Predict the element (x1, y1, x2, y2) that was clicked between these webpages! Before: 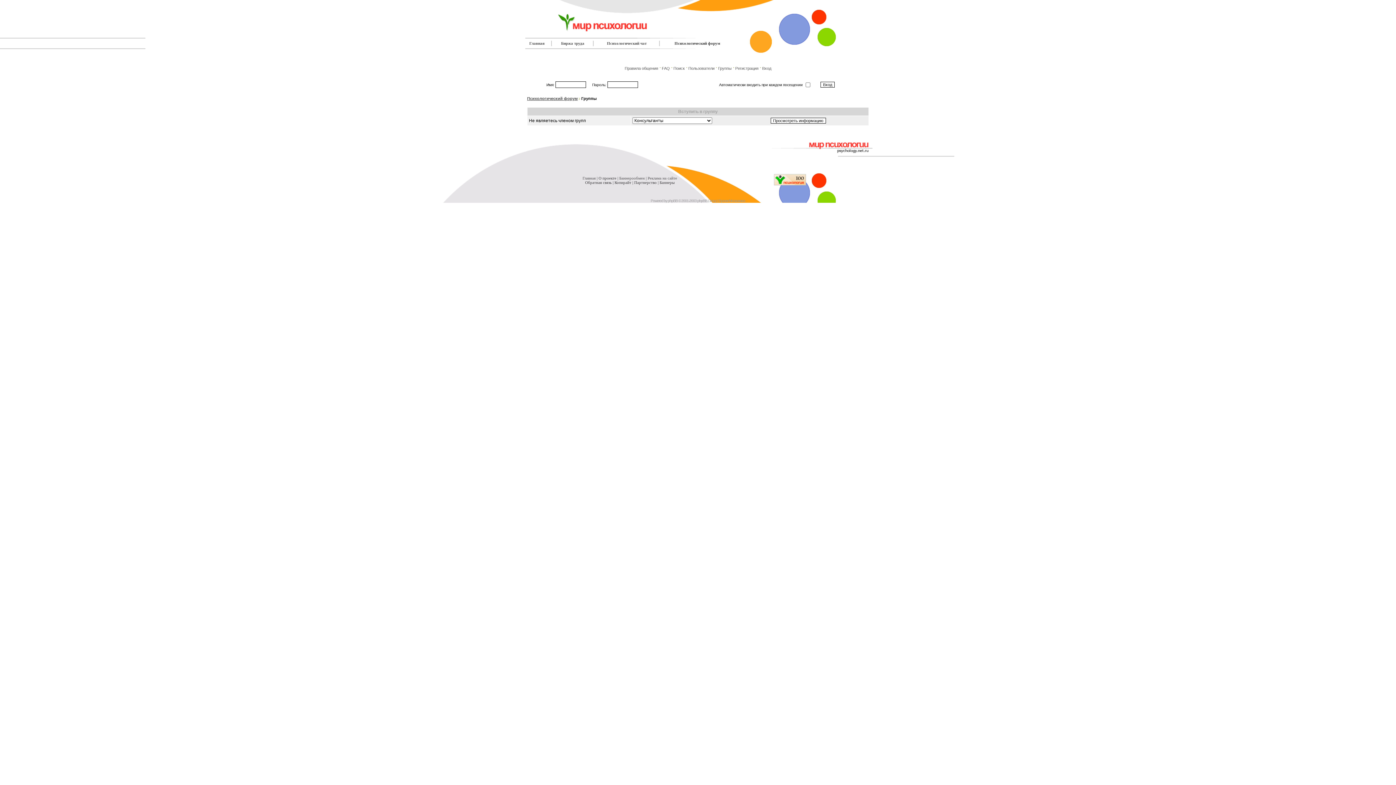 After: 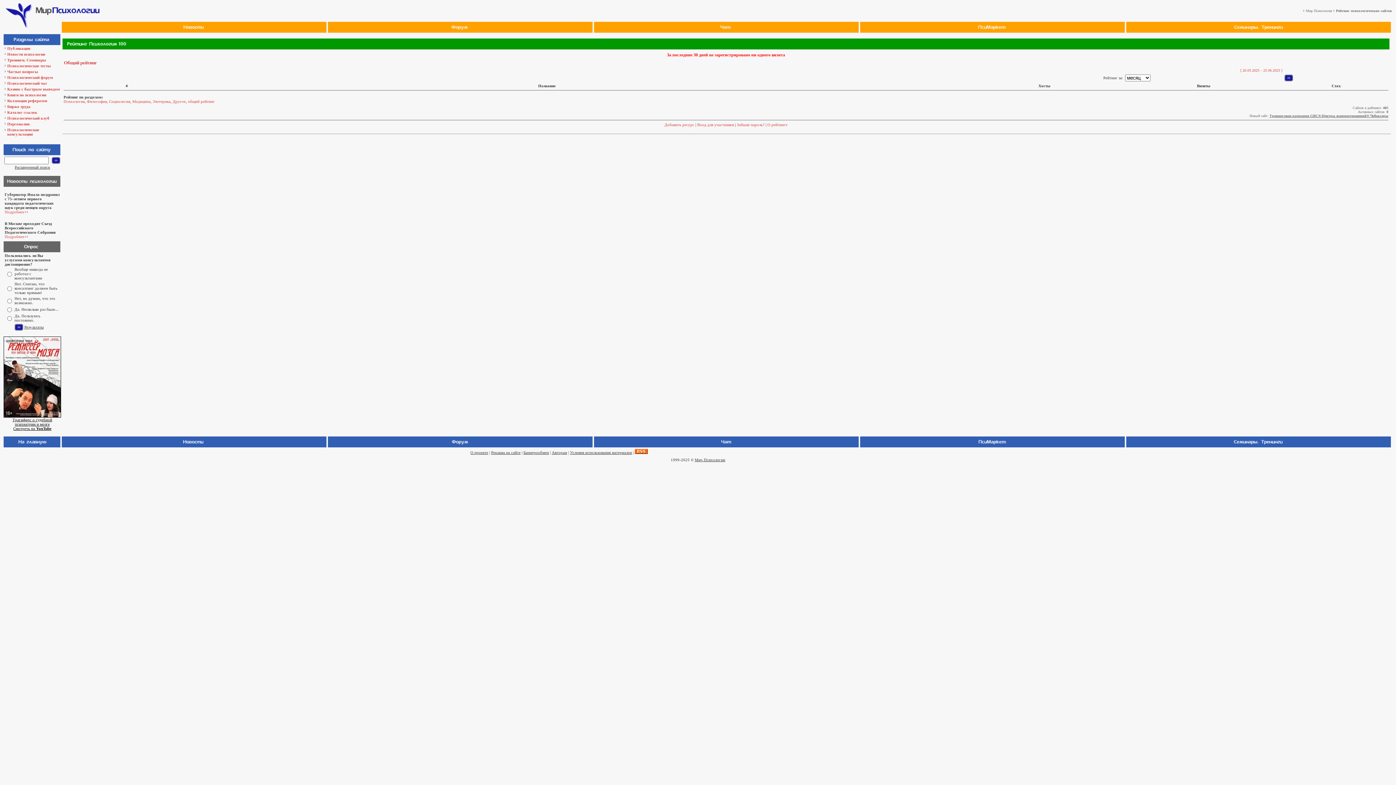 Action: bbox: (774, 180, 806, 186)